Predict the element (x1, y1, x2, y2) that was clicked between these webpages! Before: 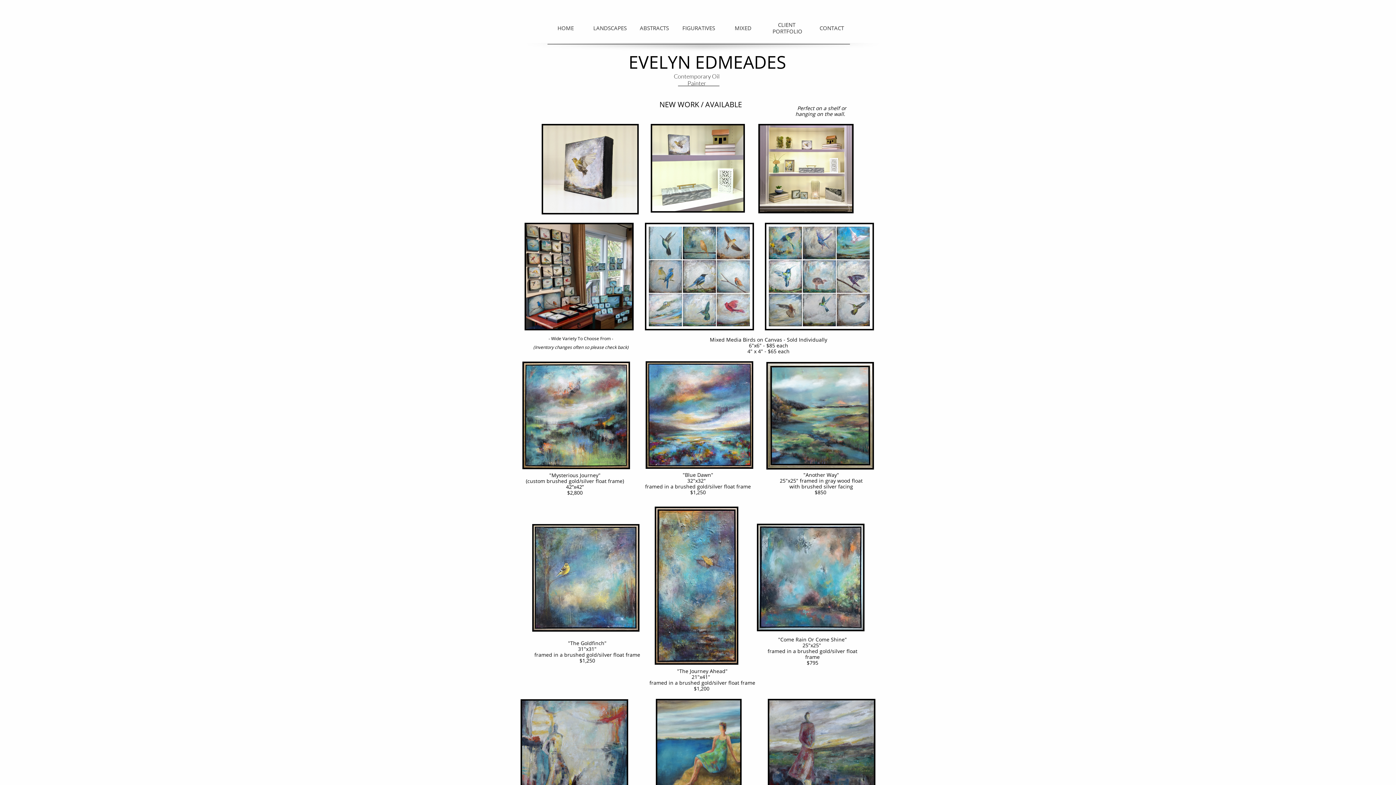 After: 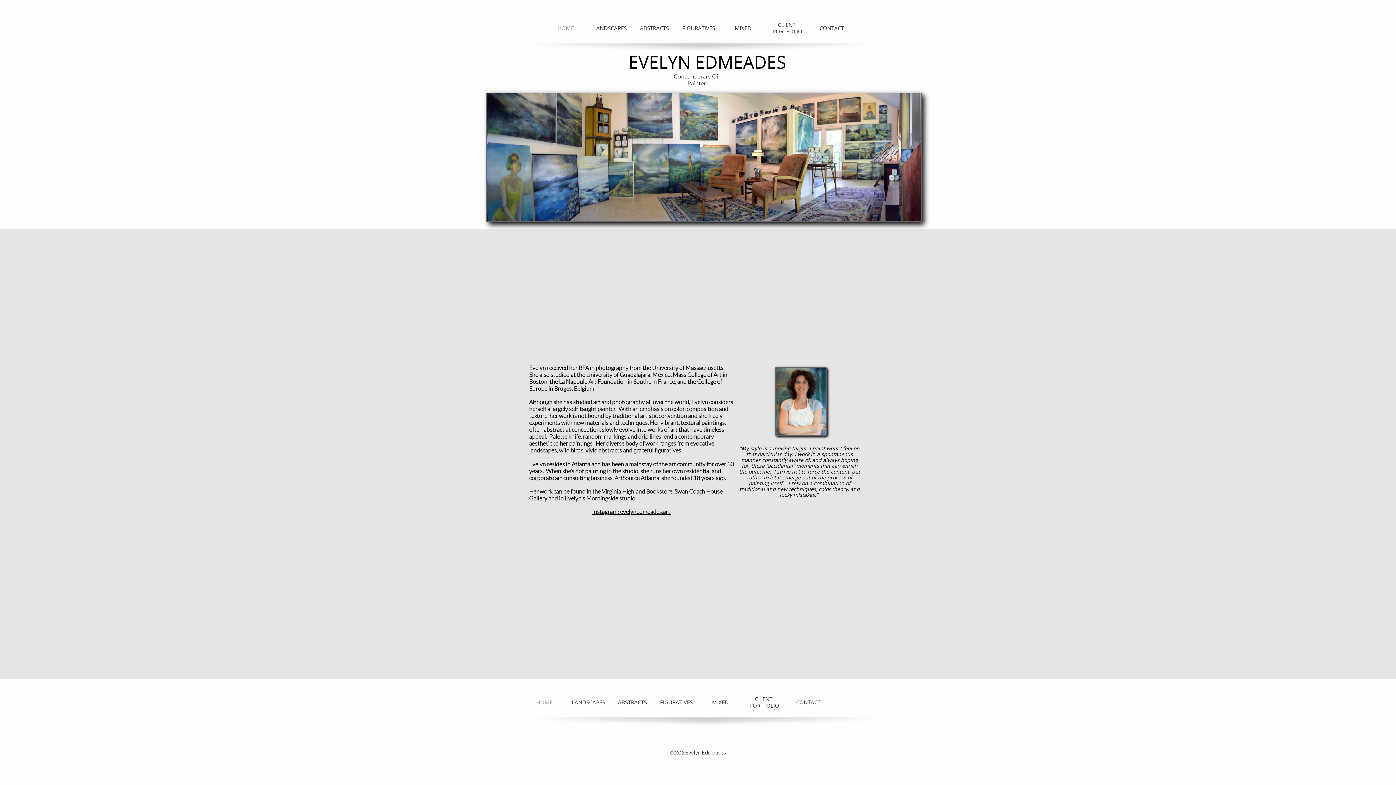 Action: bbox: (547, 11, 584, 43) label: HOME